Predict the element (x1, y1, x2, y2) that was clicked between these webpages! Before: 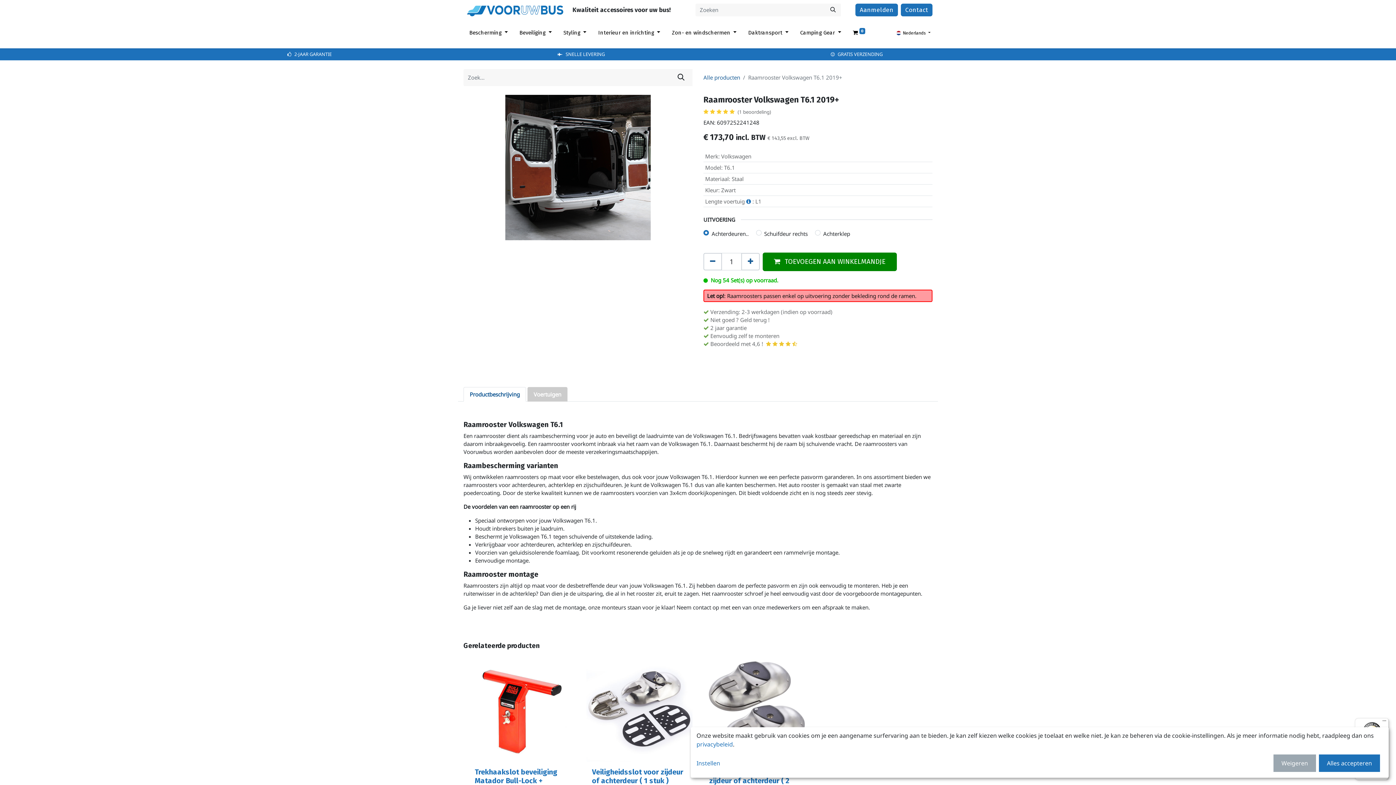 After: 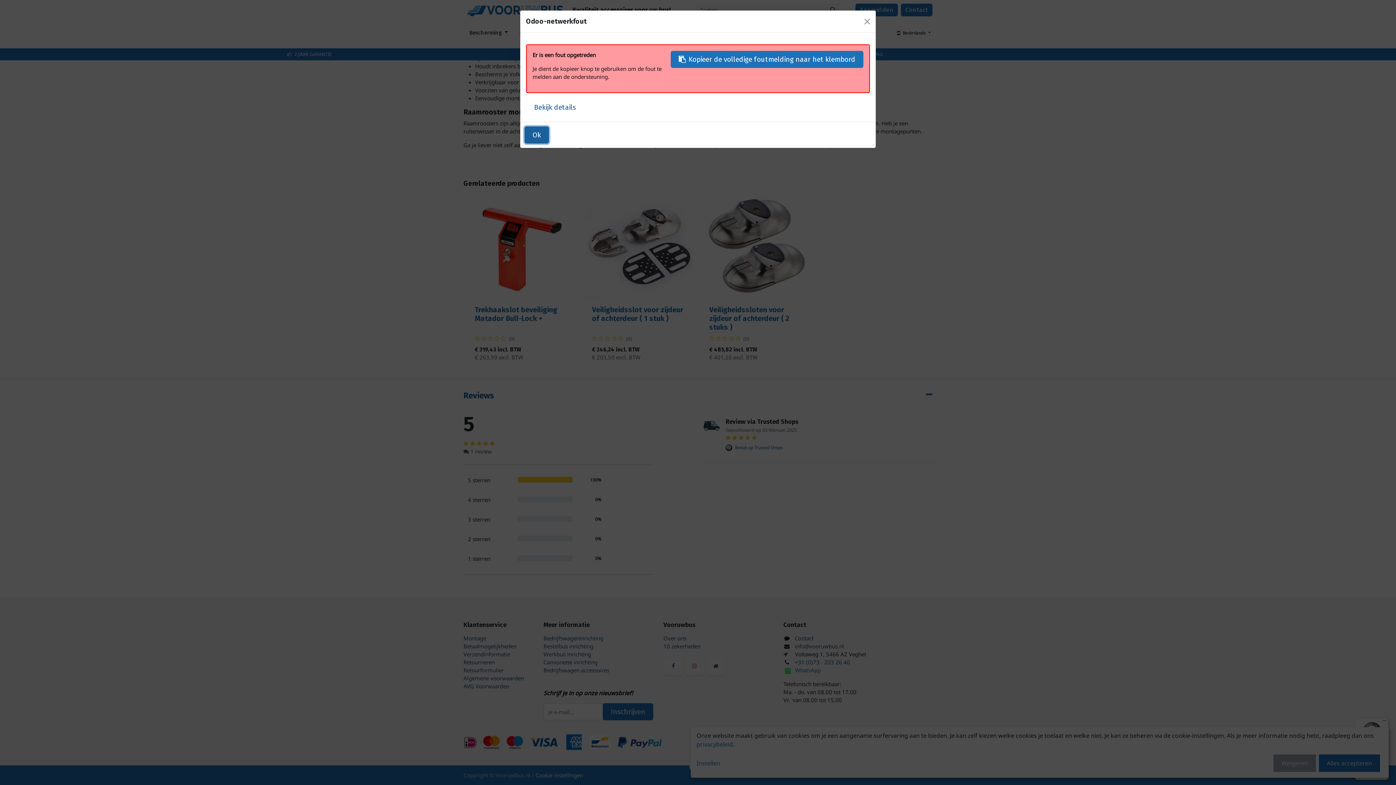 Action: bbox: (686, 657, 703, 674)